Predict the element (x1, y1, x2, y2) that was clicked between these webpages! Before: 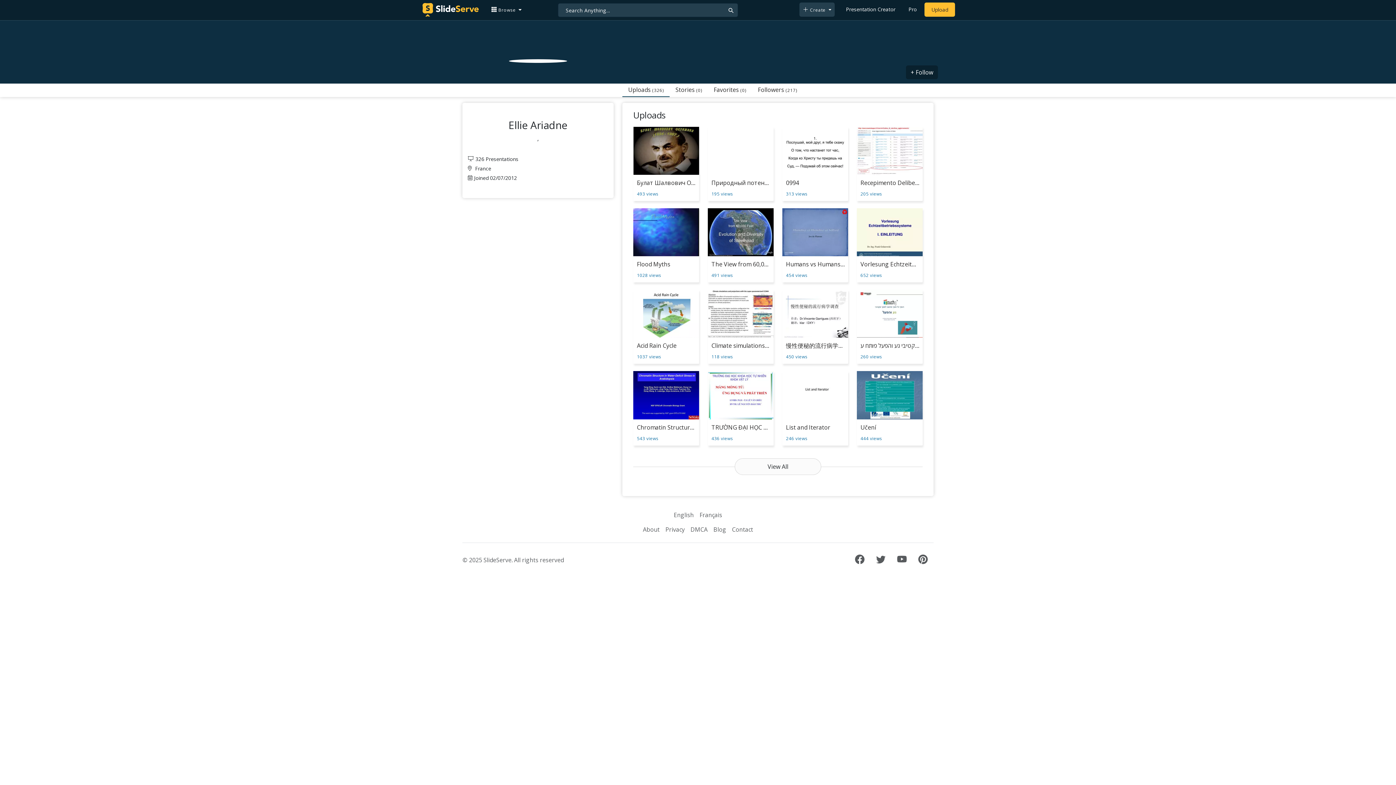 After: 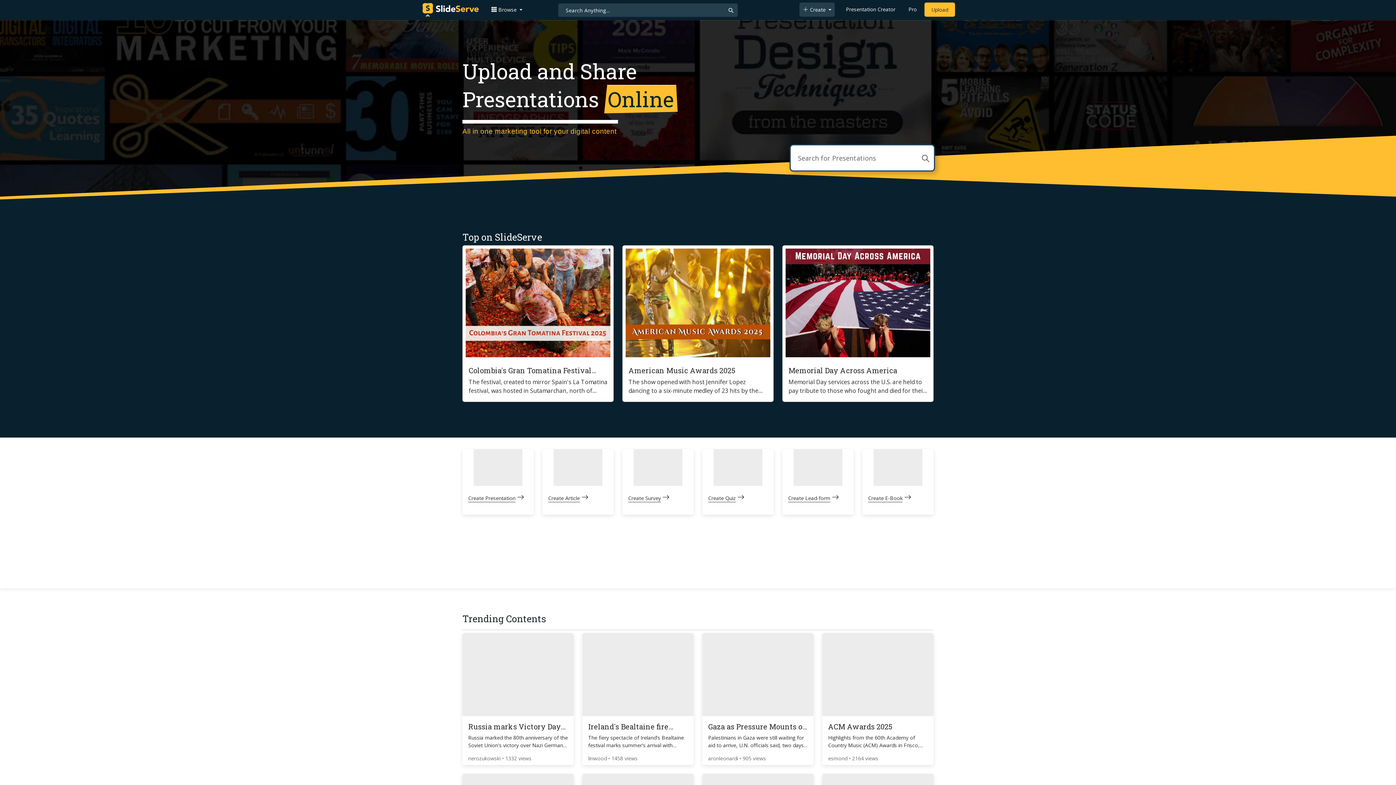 Action: bbox: (671, 507, 696, 522) label: English